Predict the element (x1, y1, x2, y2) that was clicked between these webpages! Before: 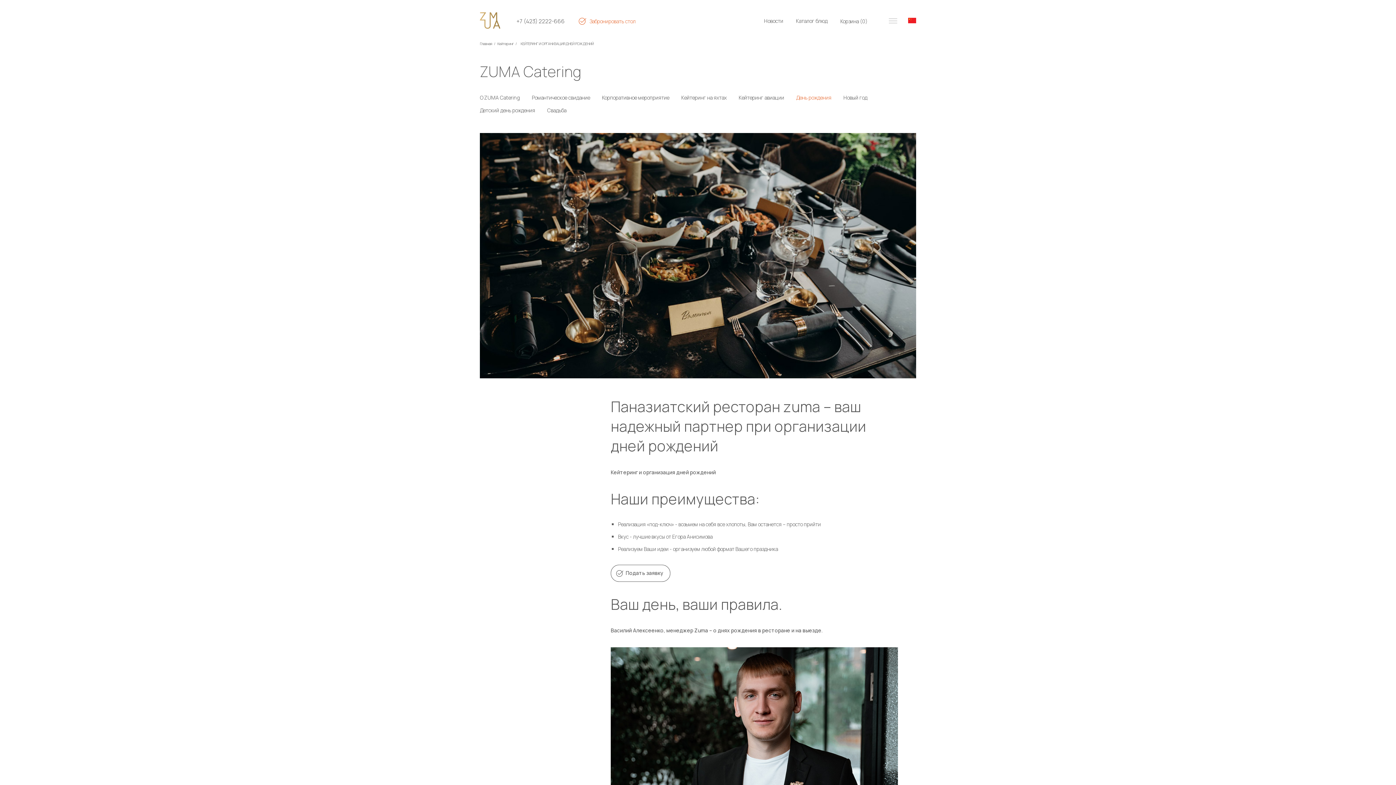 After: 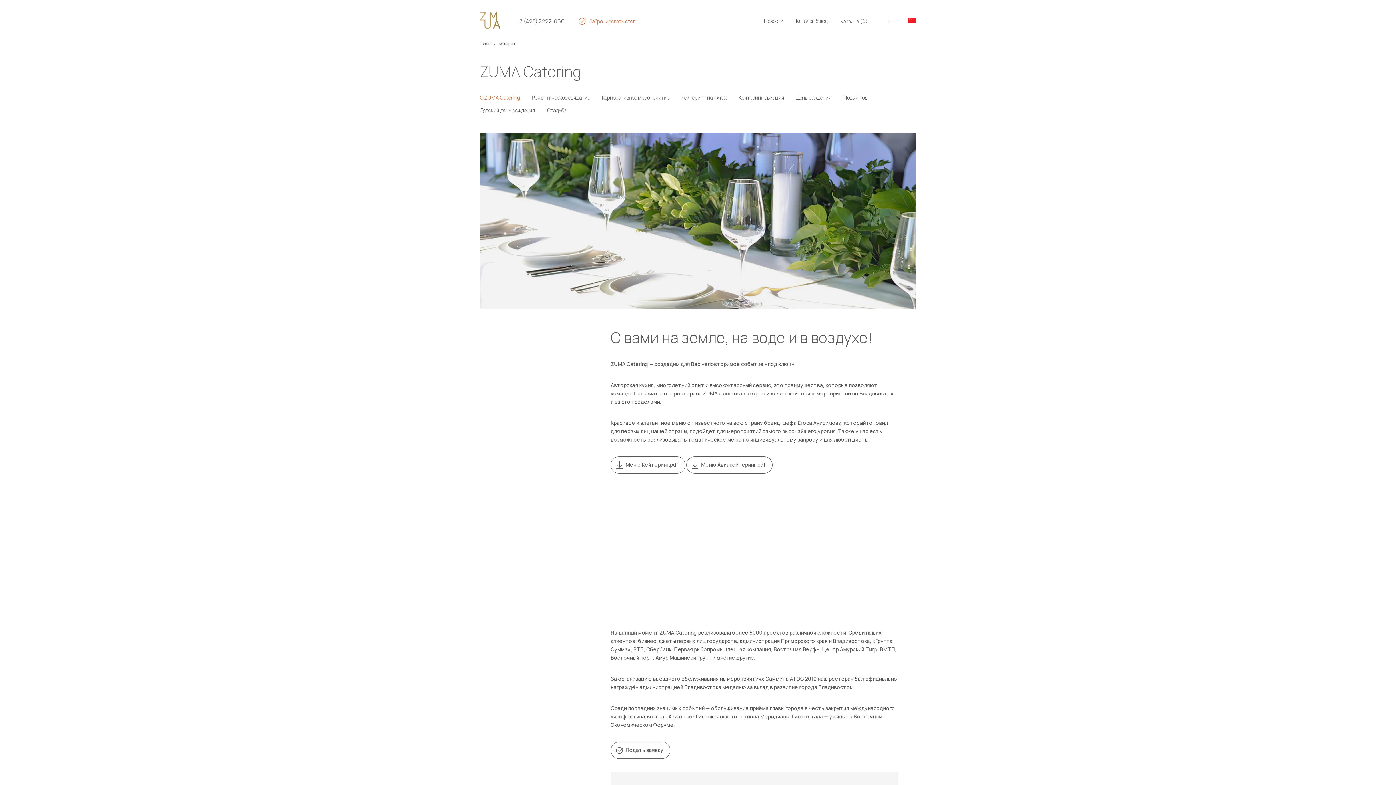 Action: label: Кейтеринг bbox: (497, 41, 513, 46)